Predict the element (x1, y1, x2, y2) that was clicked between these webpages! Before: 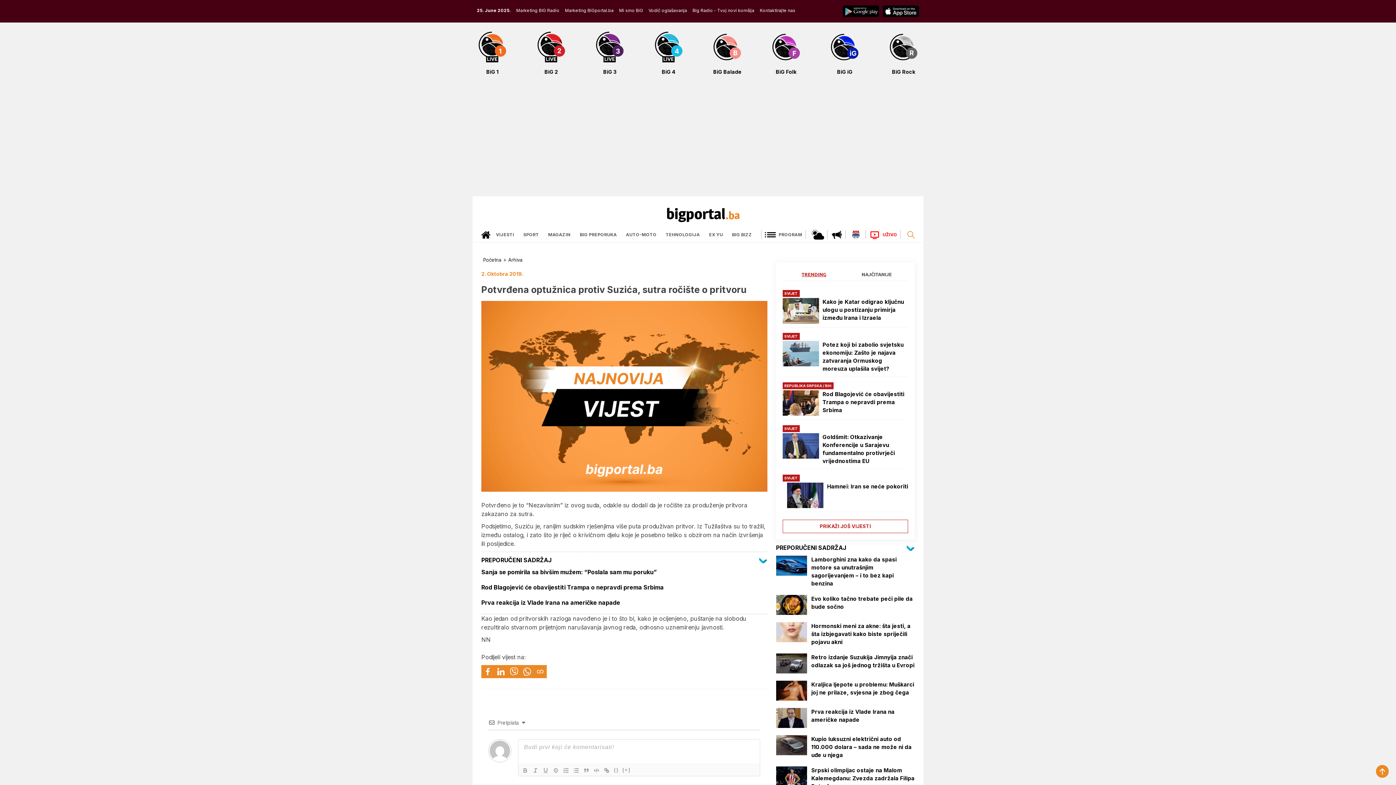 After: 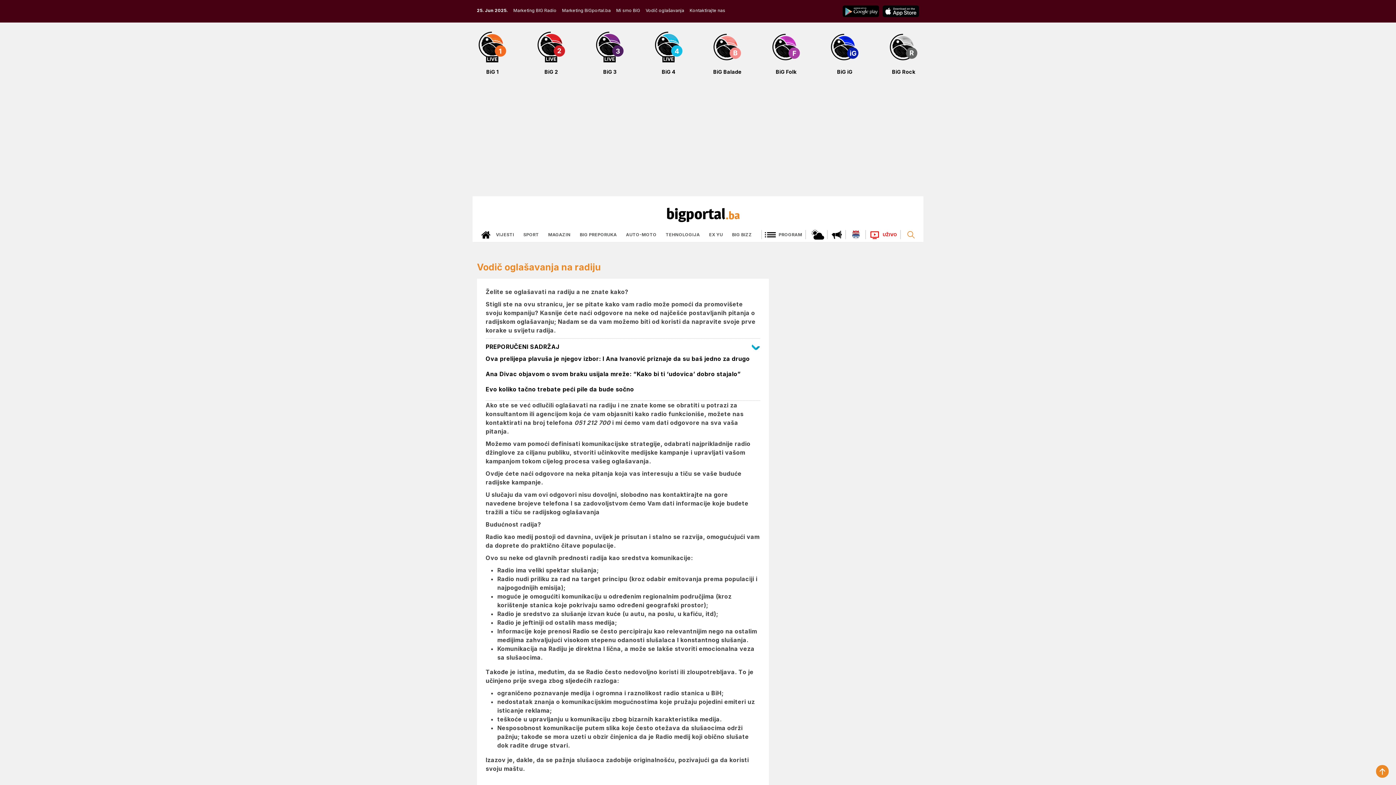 Action: label: Vodič oglašavanja bbox: (648, 7, 687, 13)